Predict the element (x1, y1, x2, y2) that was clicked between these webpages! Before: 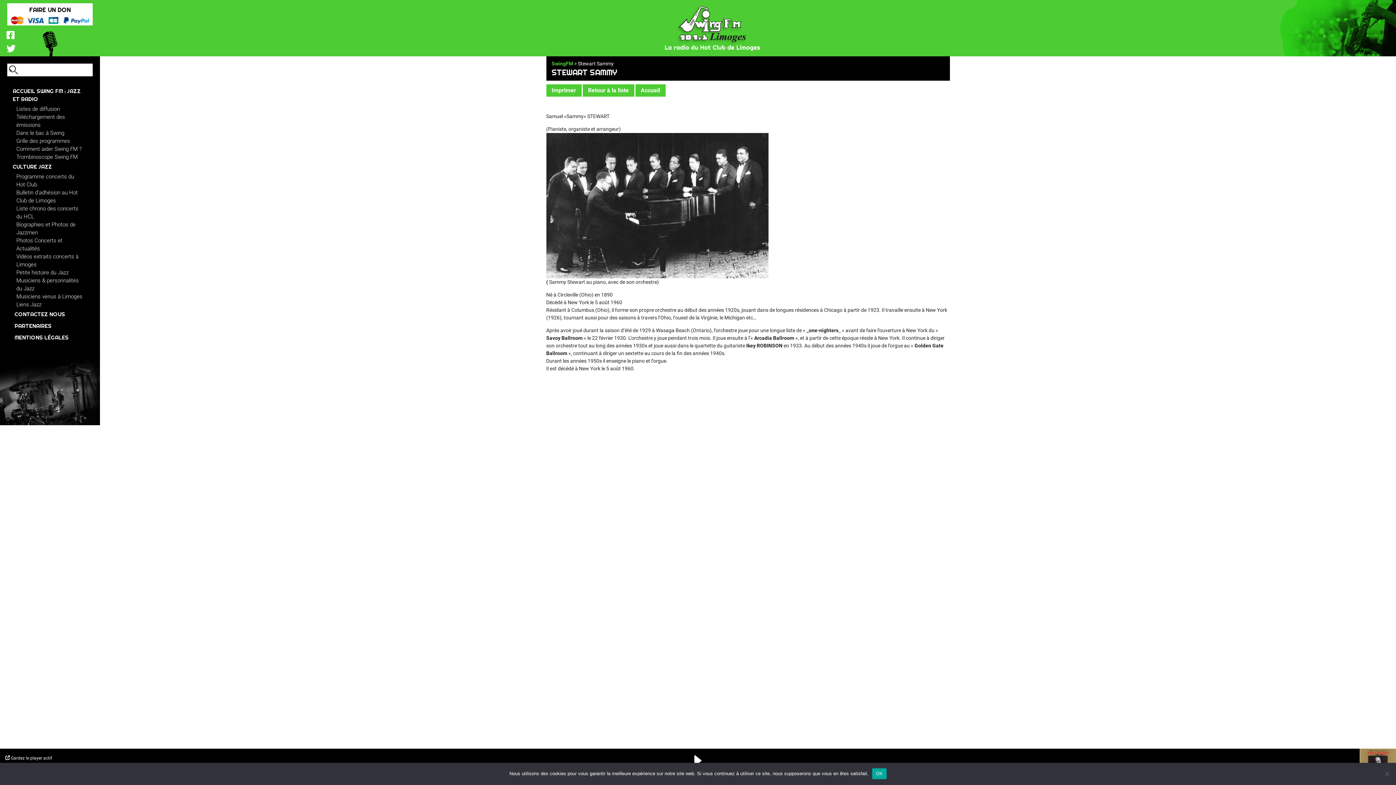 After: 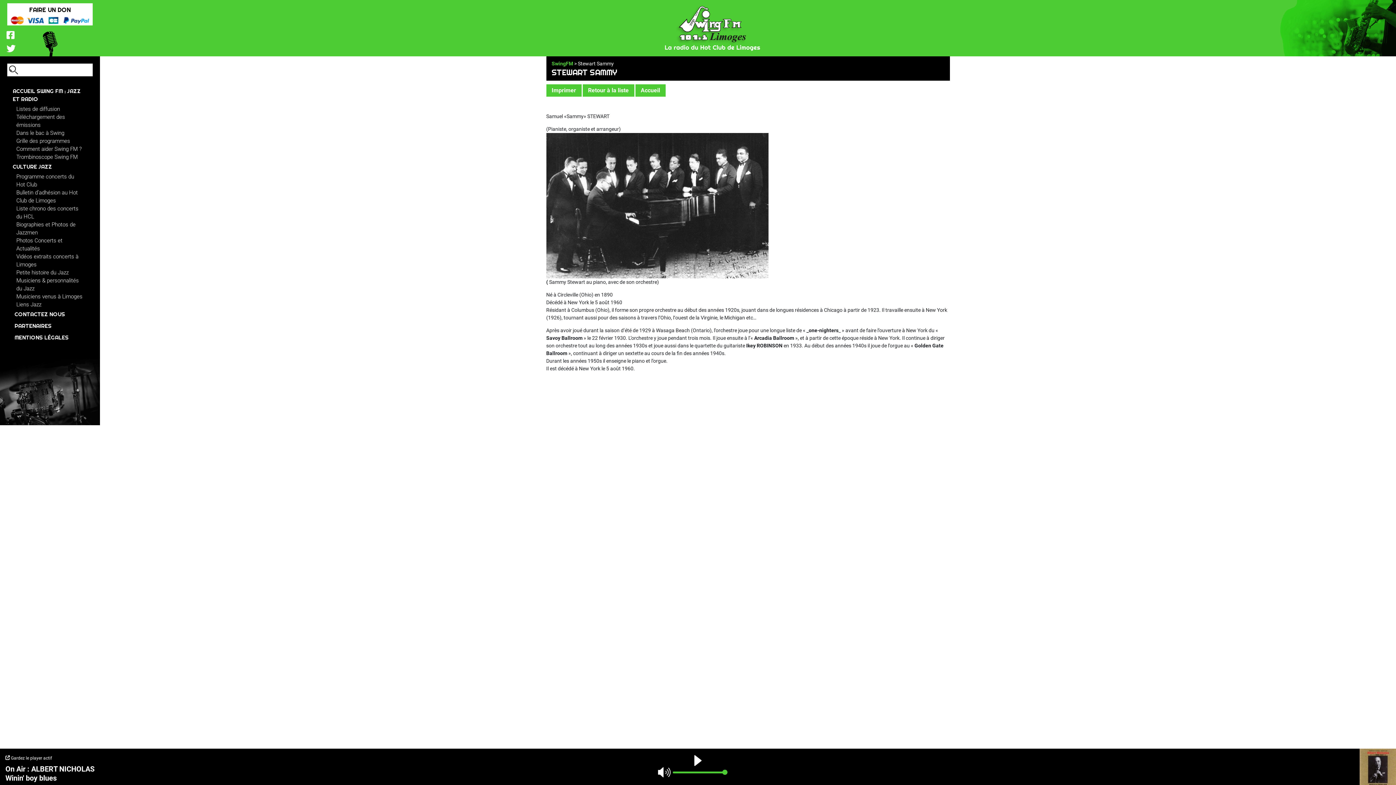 Action: bbox: (872, 768, 886, 779) label: OK